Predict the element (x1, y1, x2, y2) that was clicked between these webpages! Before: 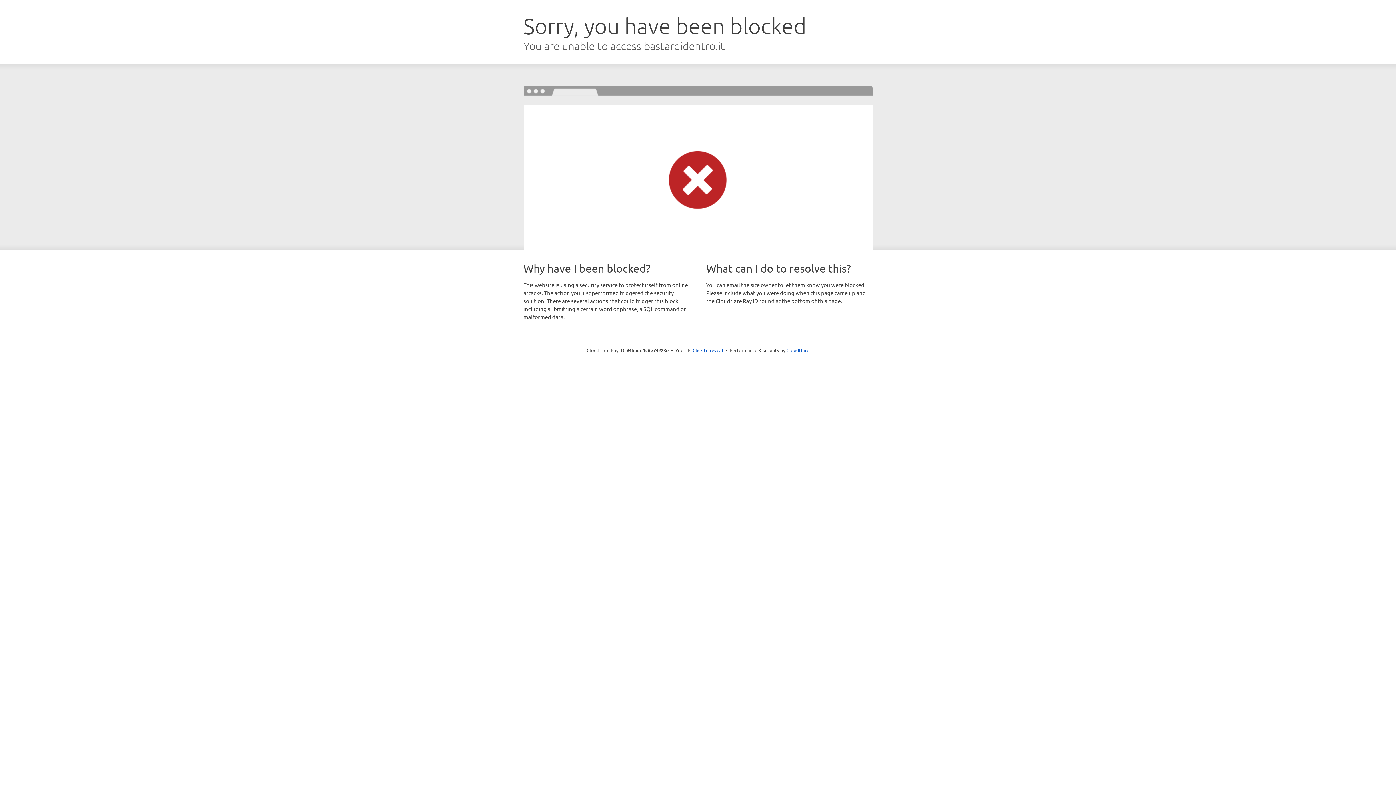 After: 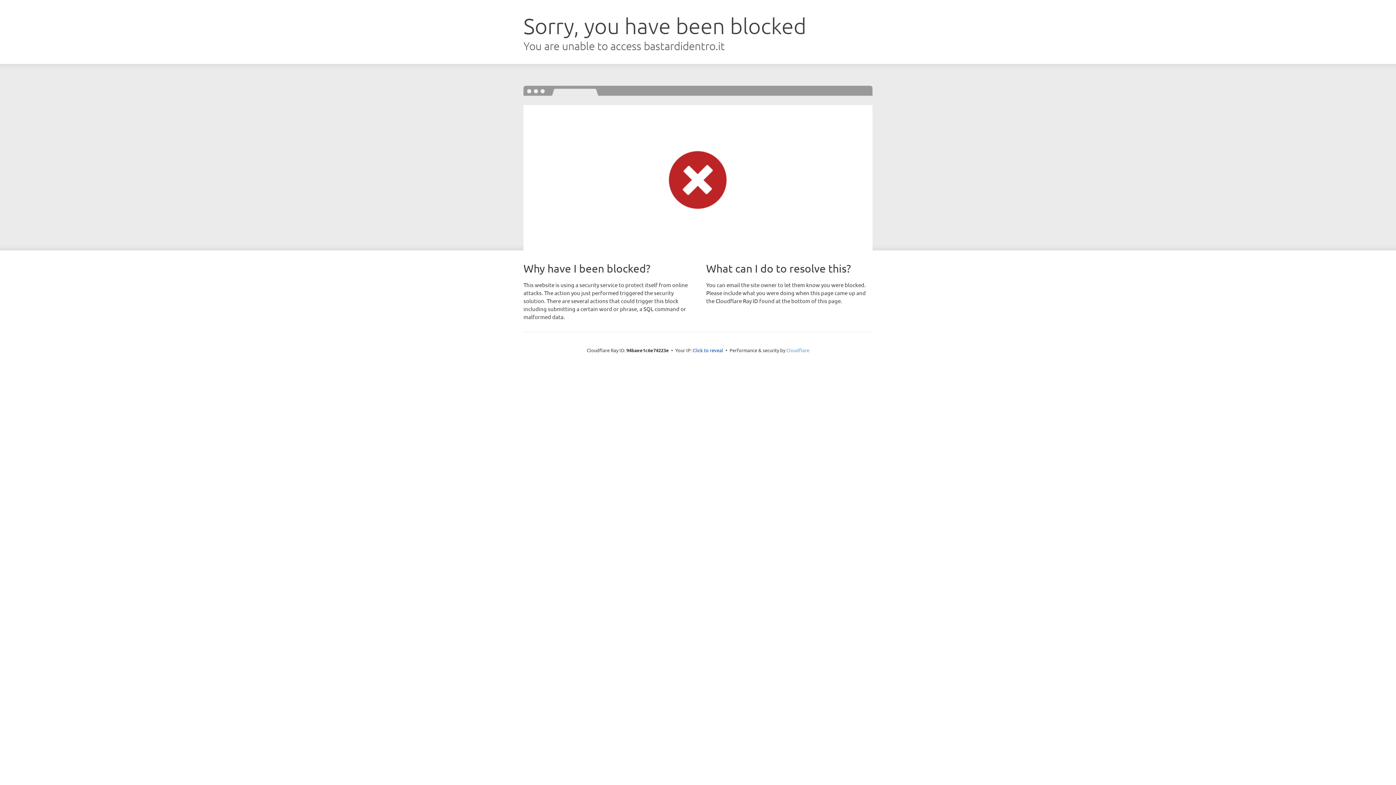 Action: label: Cloudflare bbox: (786, 347, 809, 353)